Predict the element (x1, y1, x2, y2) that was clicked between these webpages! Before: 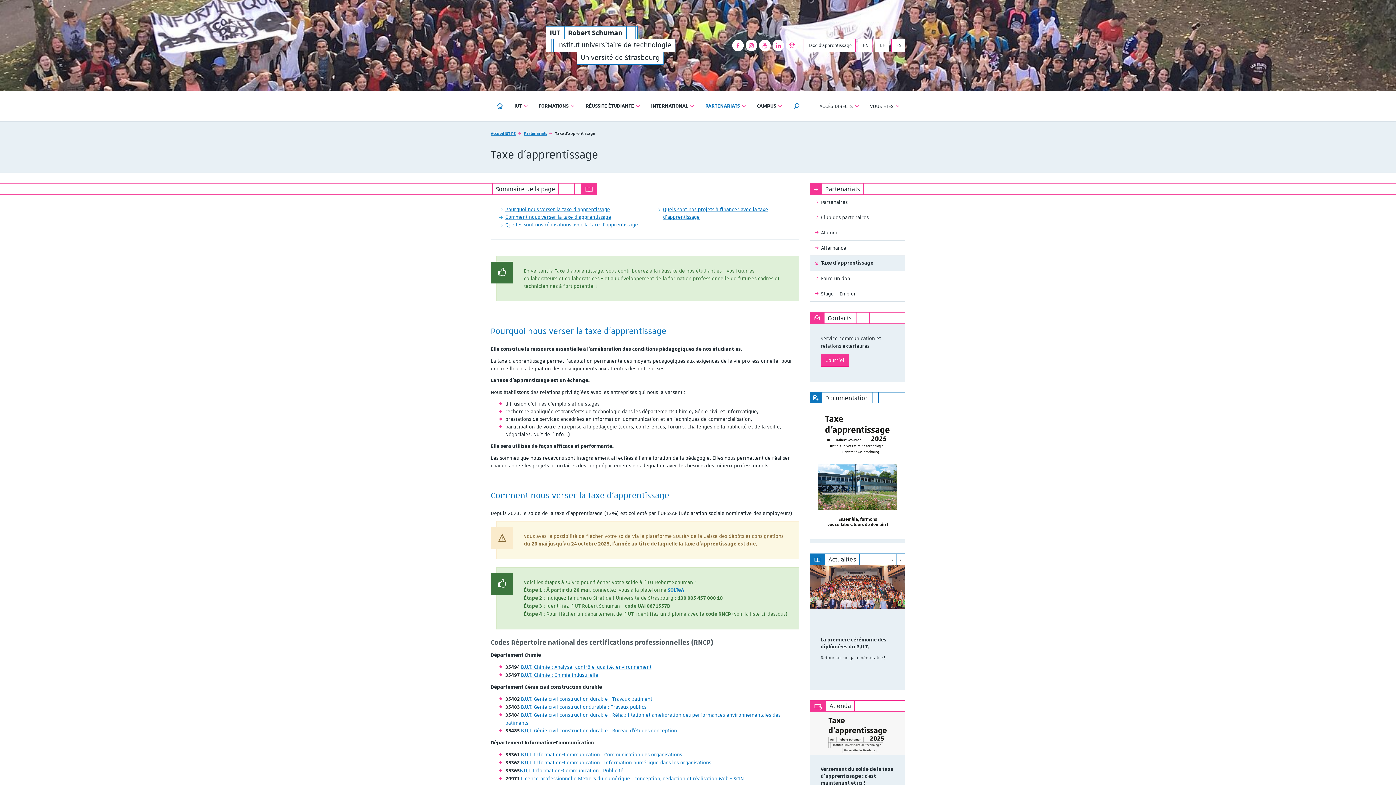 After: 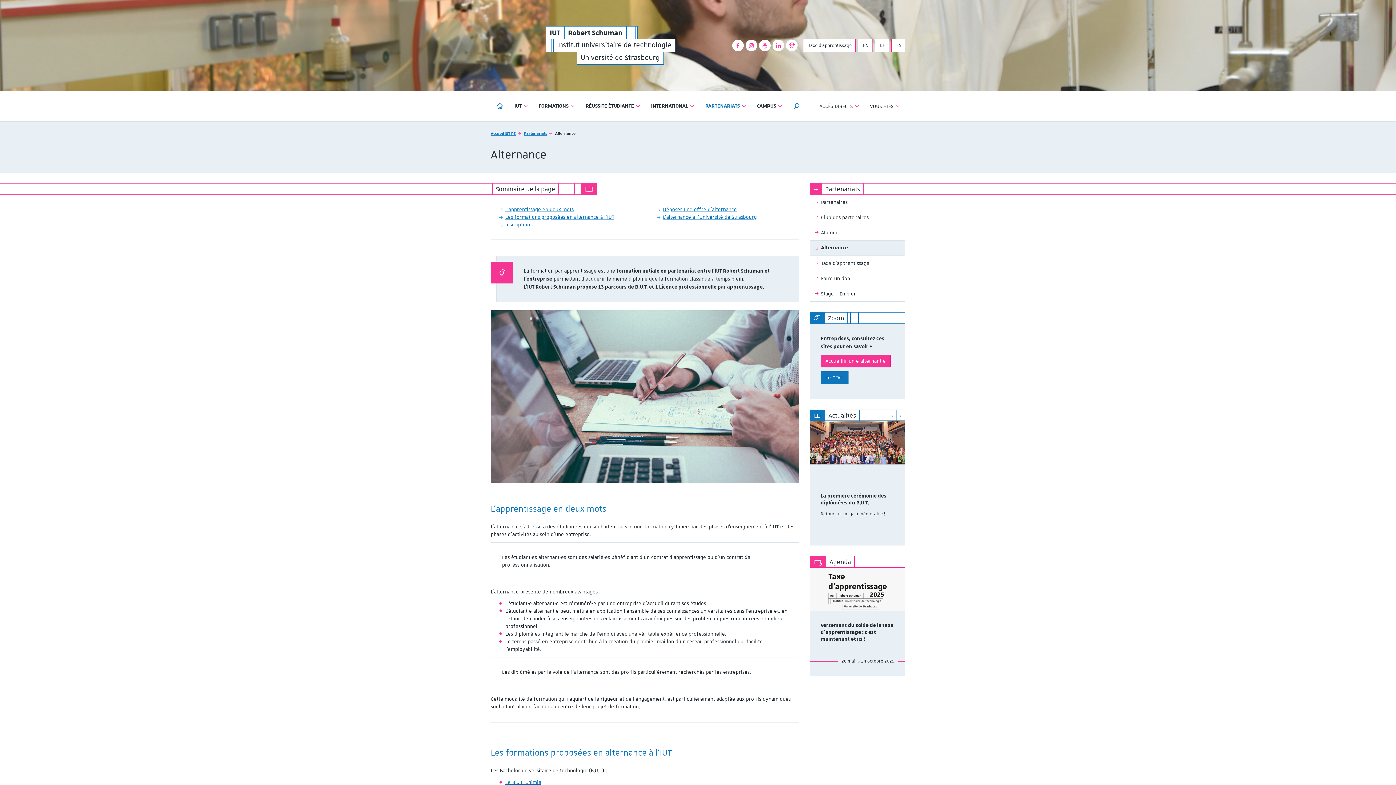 Action: bbox: (810, 240, 905, 255) label: Alternance